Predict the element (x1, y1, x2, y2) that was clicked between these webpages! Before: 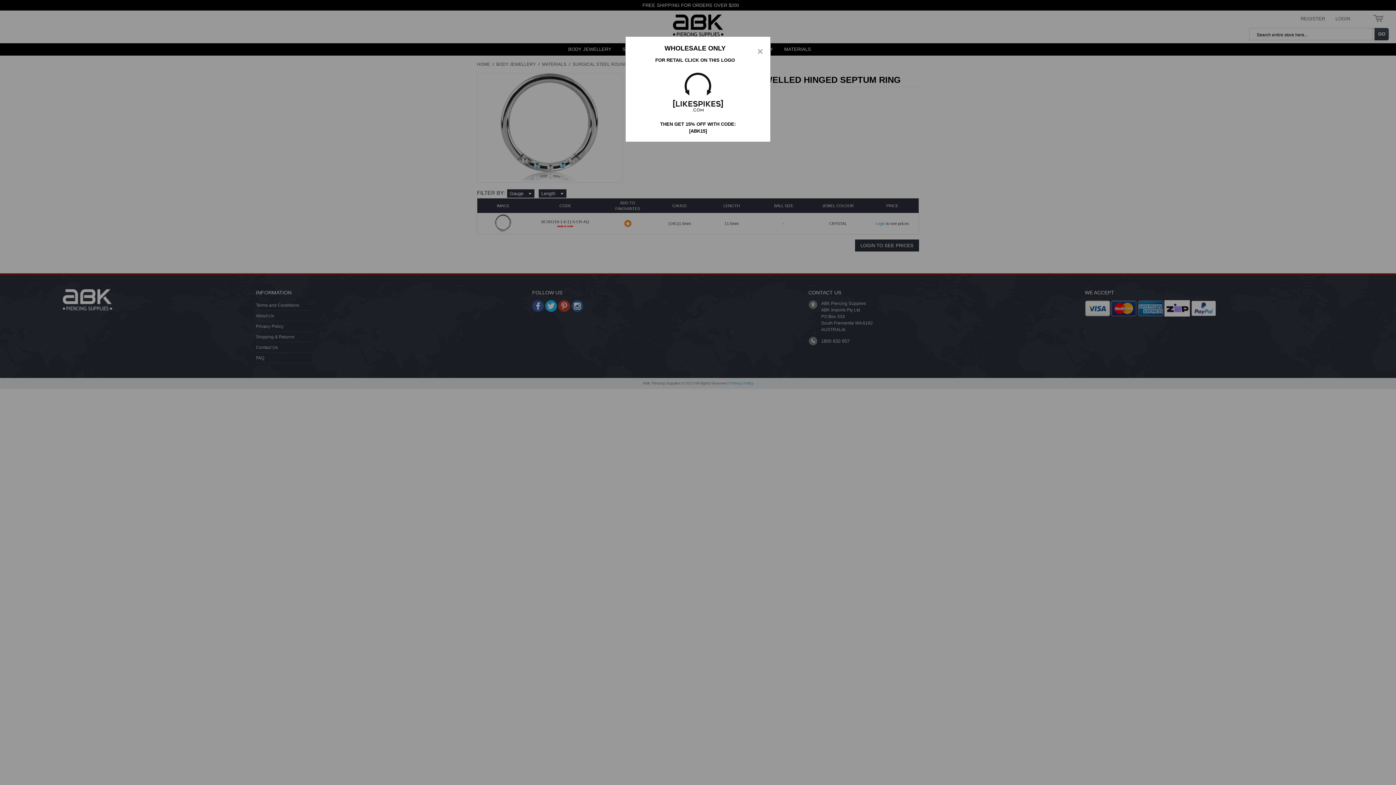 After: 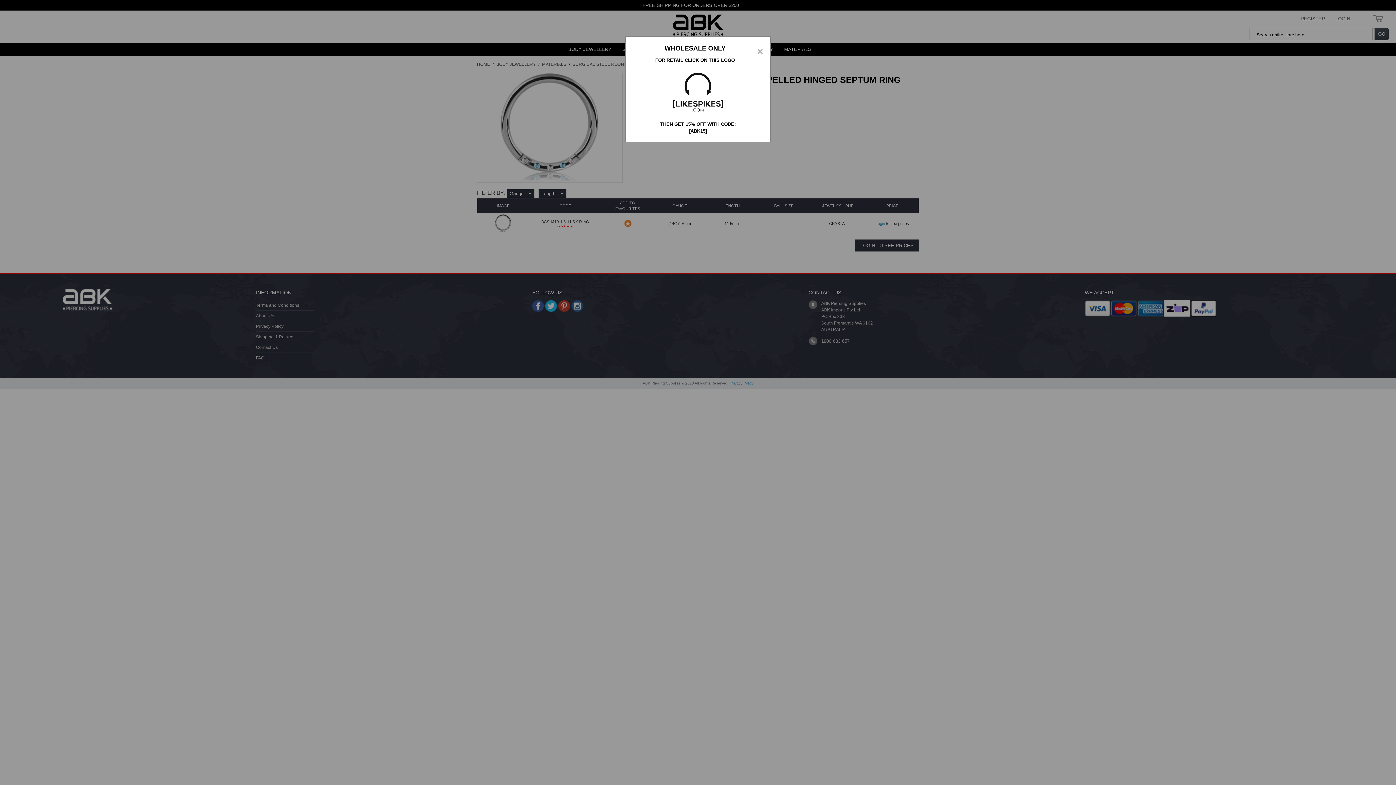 Action: bbox: (633, 62, 763, 121)